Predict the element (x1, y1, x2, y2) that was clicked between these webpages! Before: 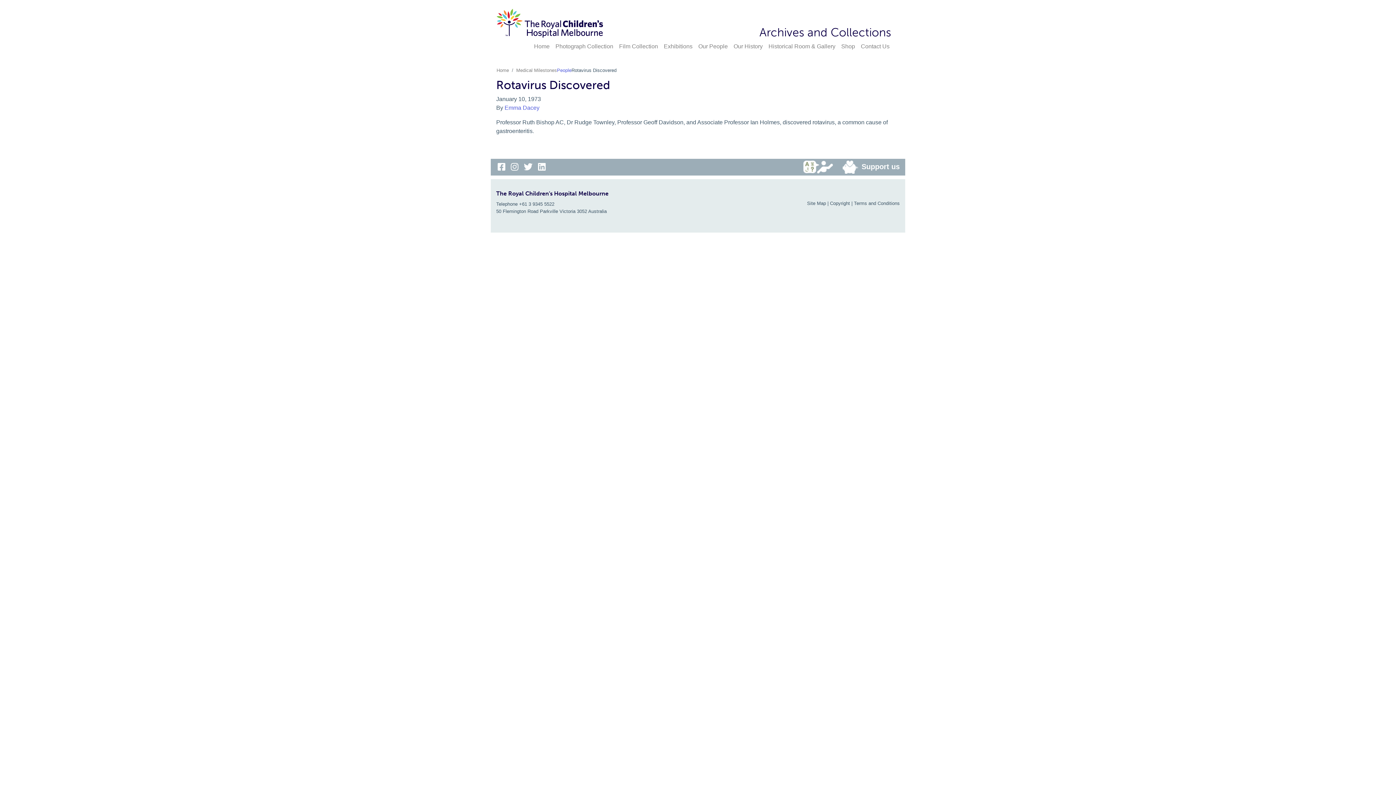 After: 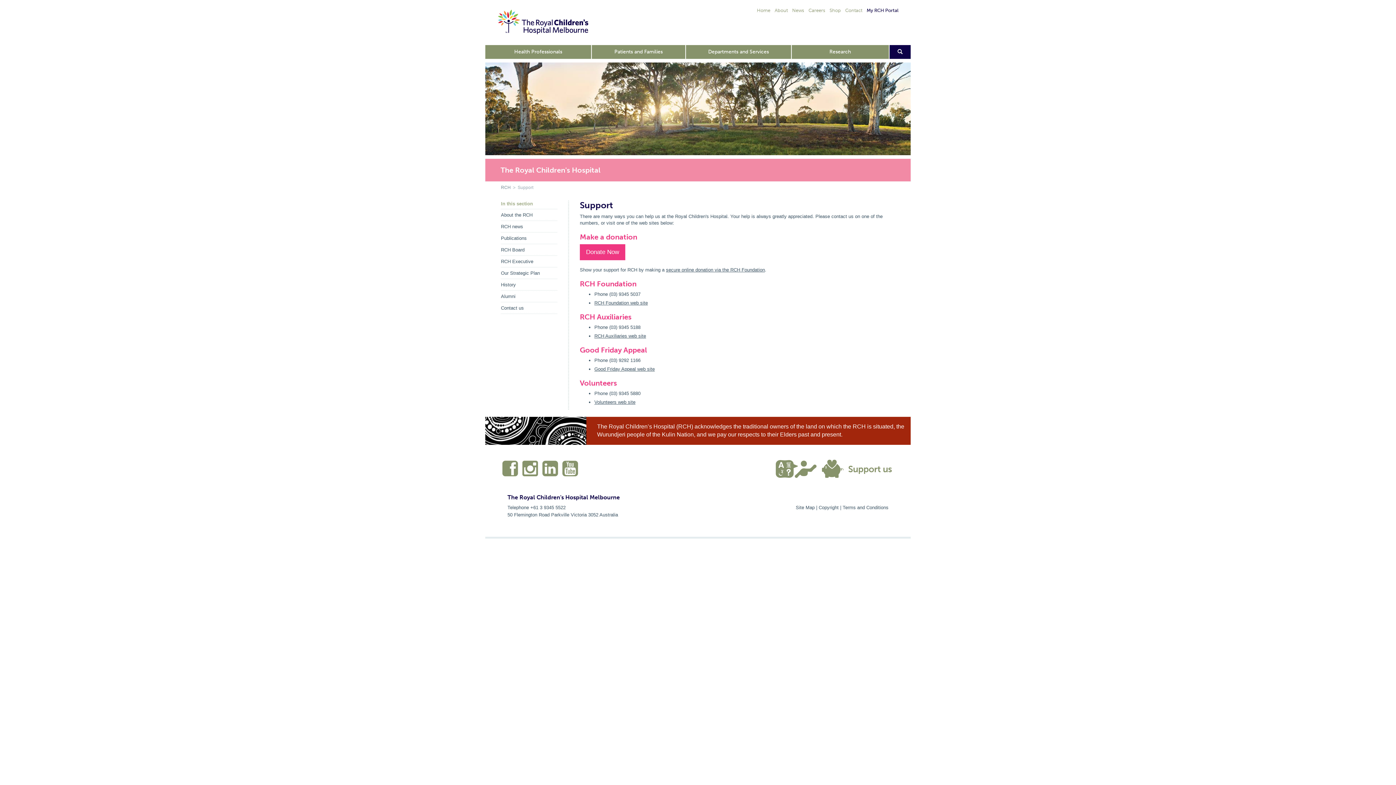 Action: label: Support us bbox: (836, 160, 900, 173)